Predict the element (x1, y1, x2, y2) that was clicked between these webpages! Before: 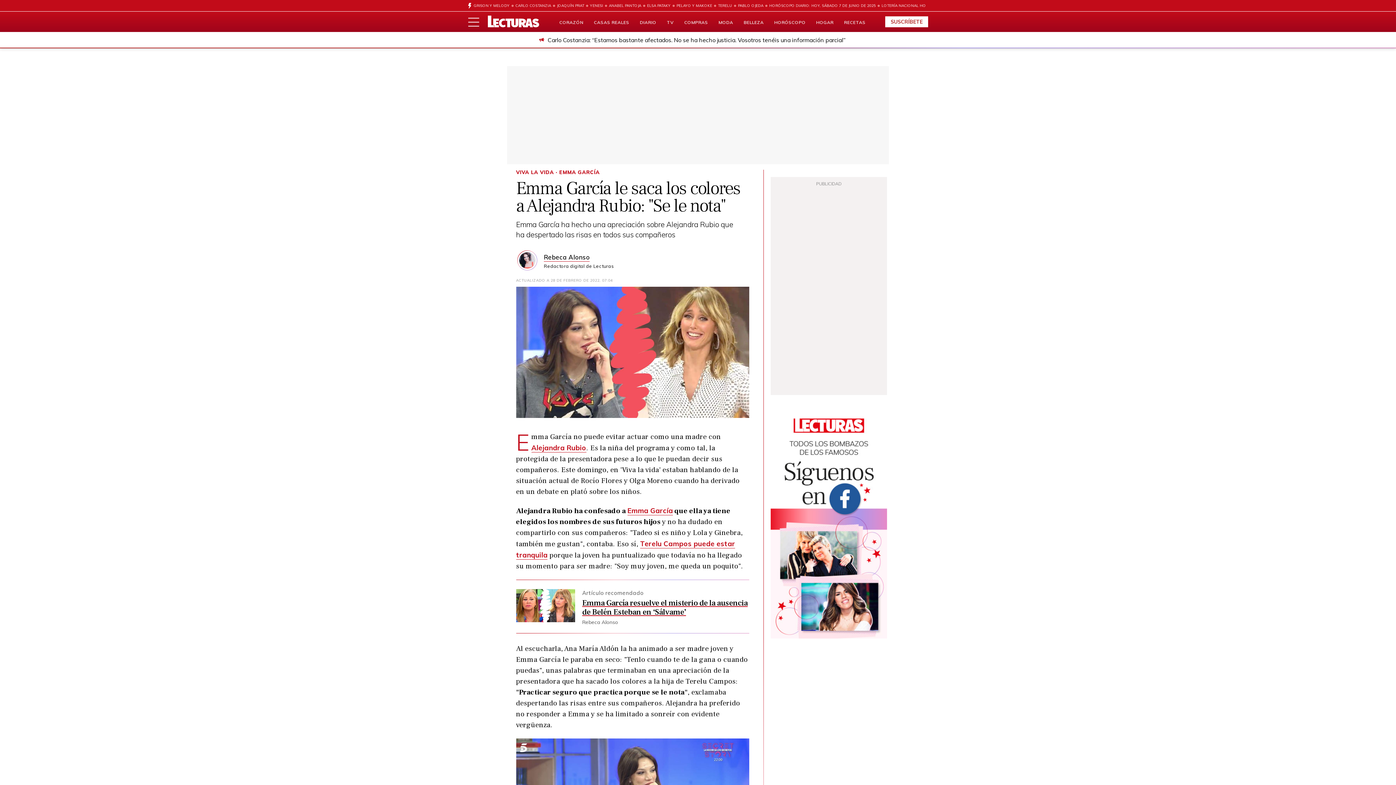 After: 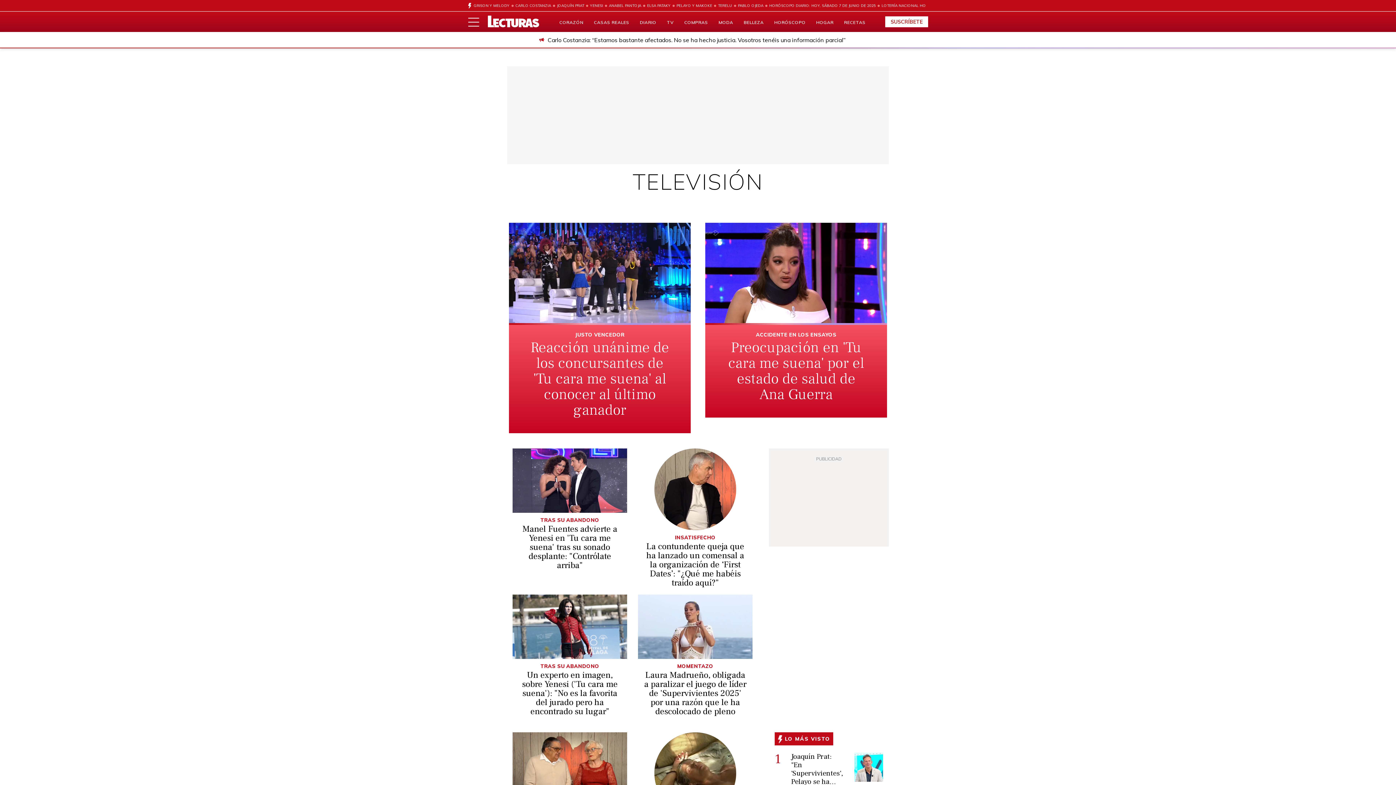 Action: bbox: (667, 19, 674, 25) label: TV